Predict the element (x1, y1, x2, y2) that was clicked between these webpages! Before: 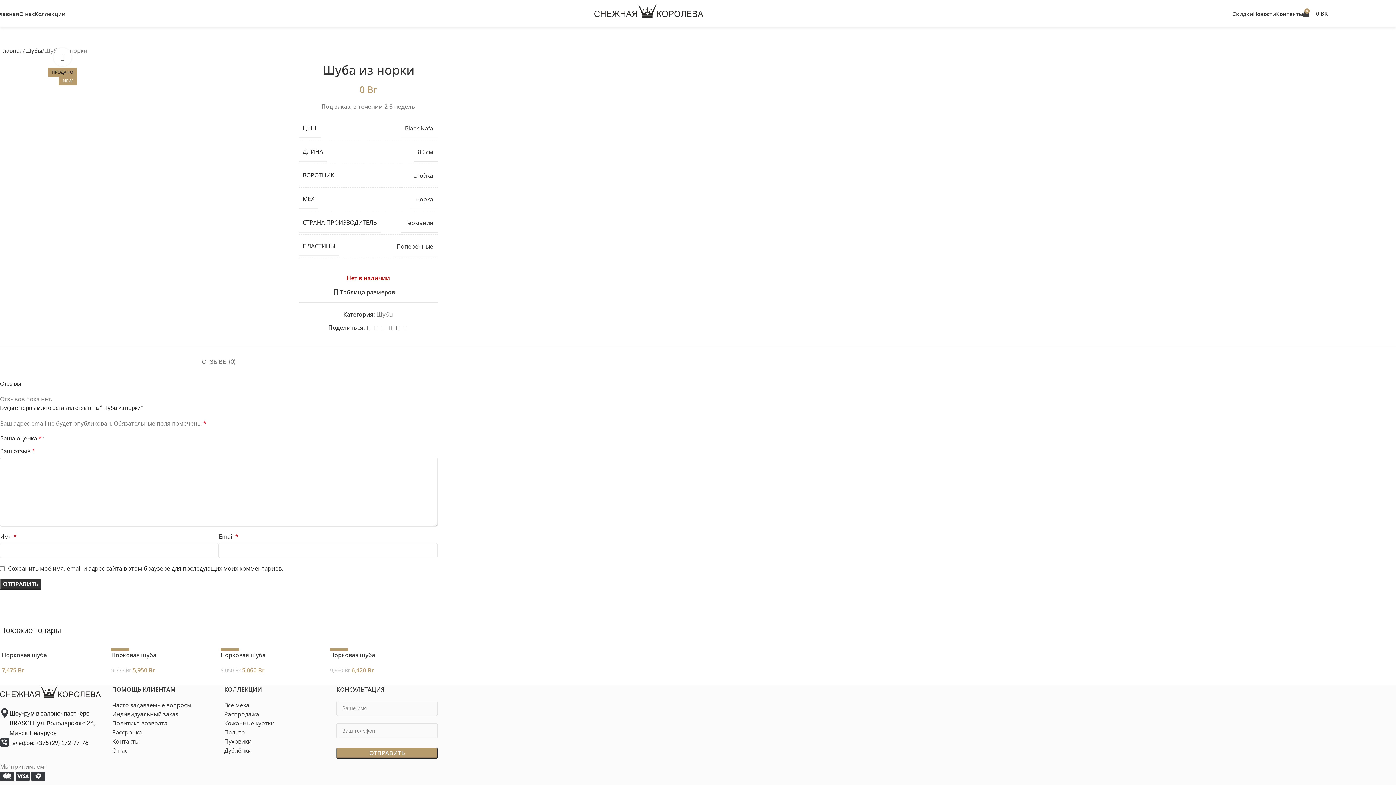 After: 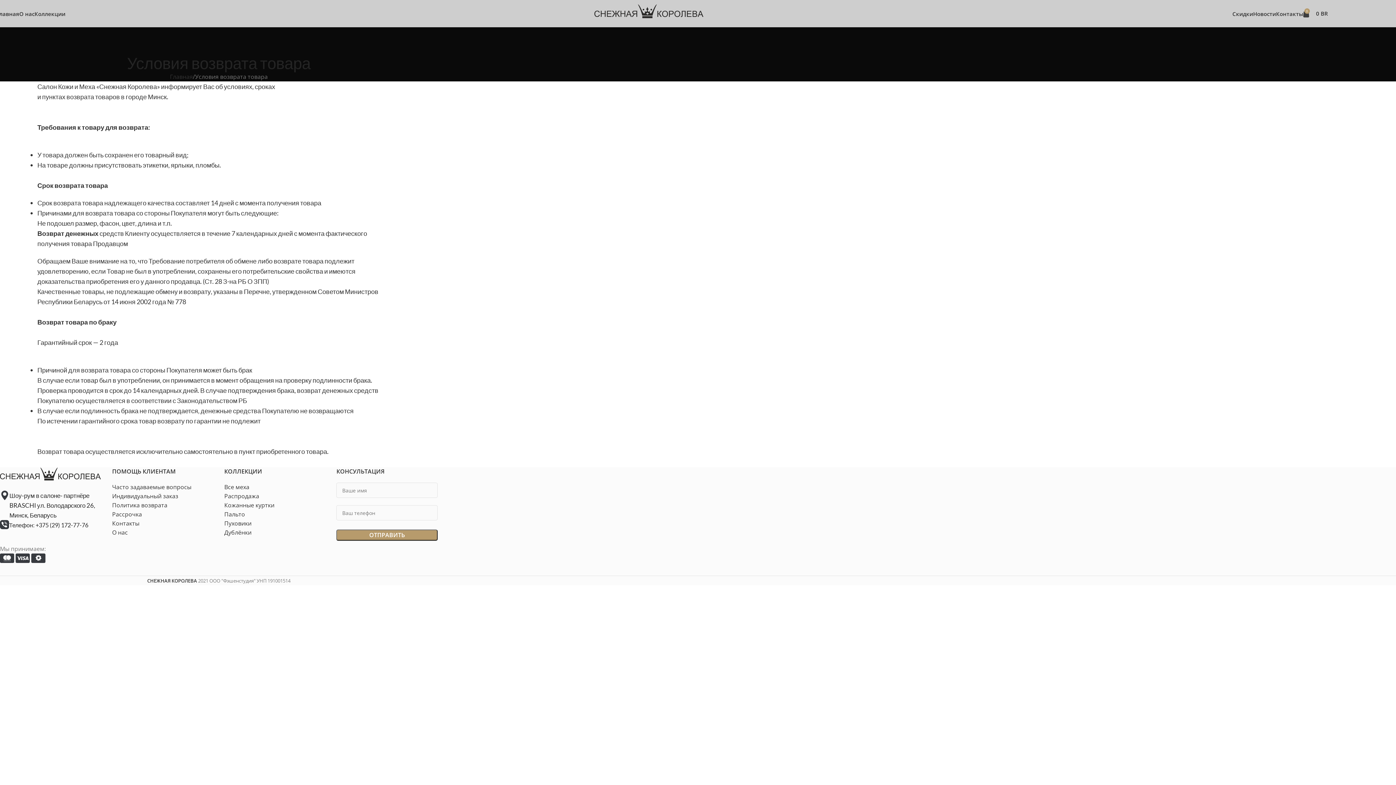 Action: label: Политика возврата bbox: (112, 719, 167, 727)